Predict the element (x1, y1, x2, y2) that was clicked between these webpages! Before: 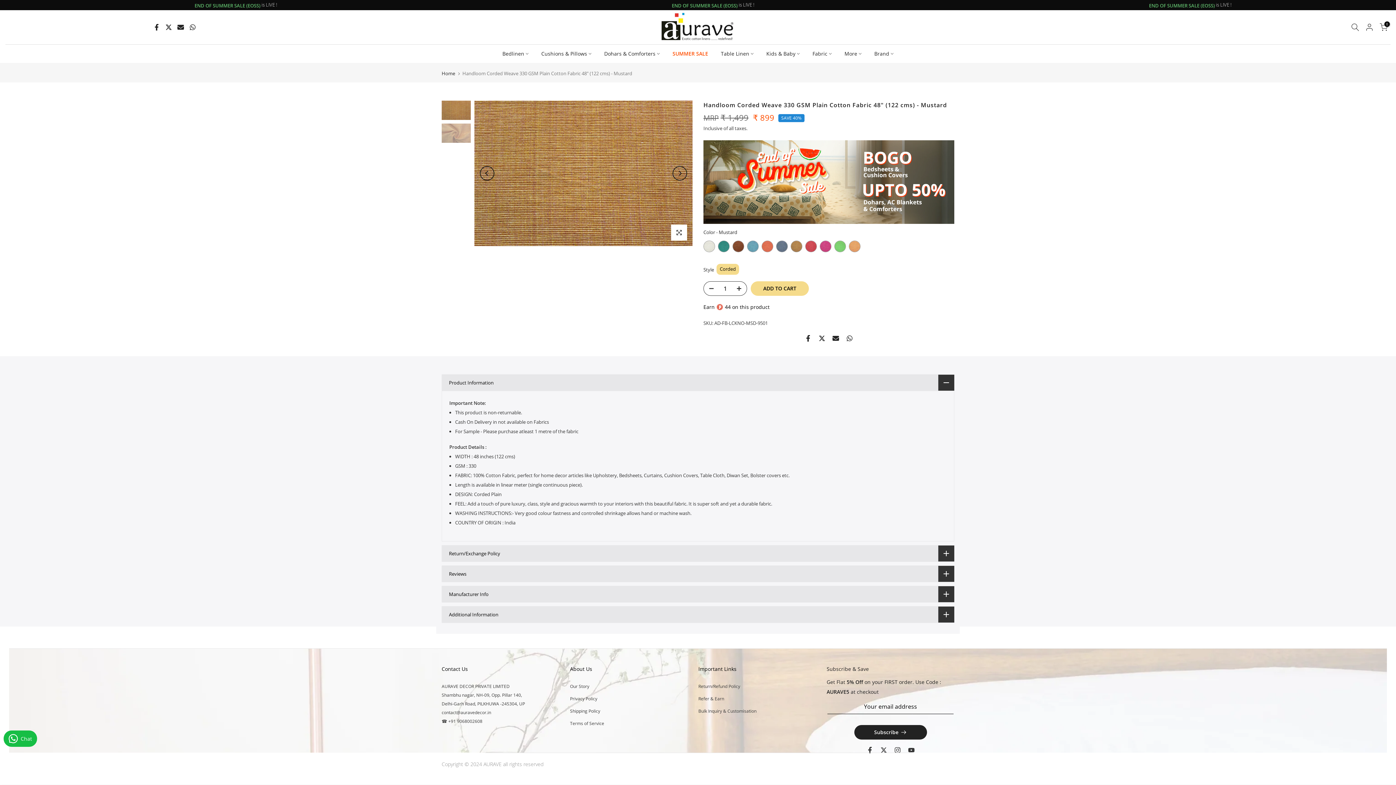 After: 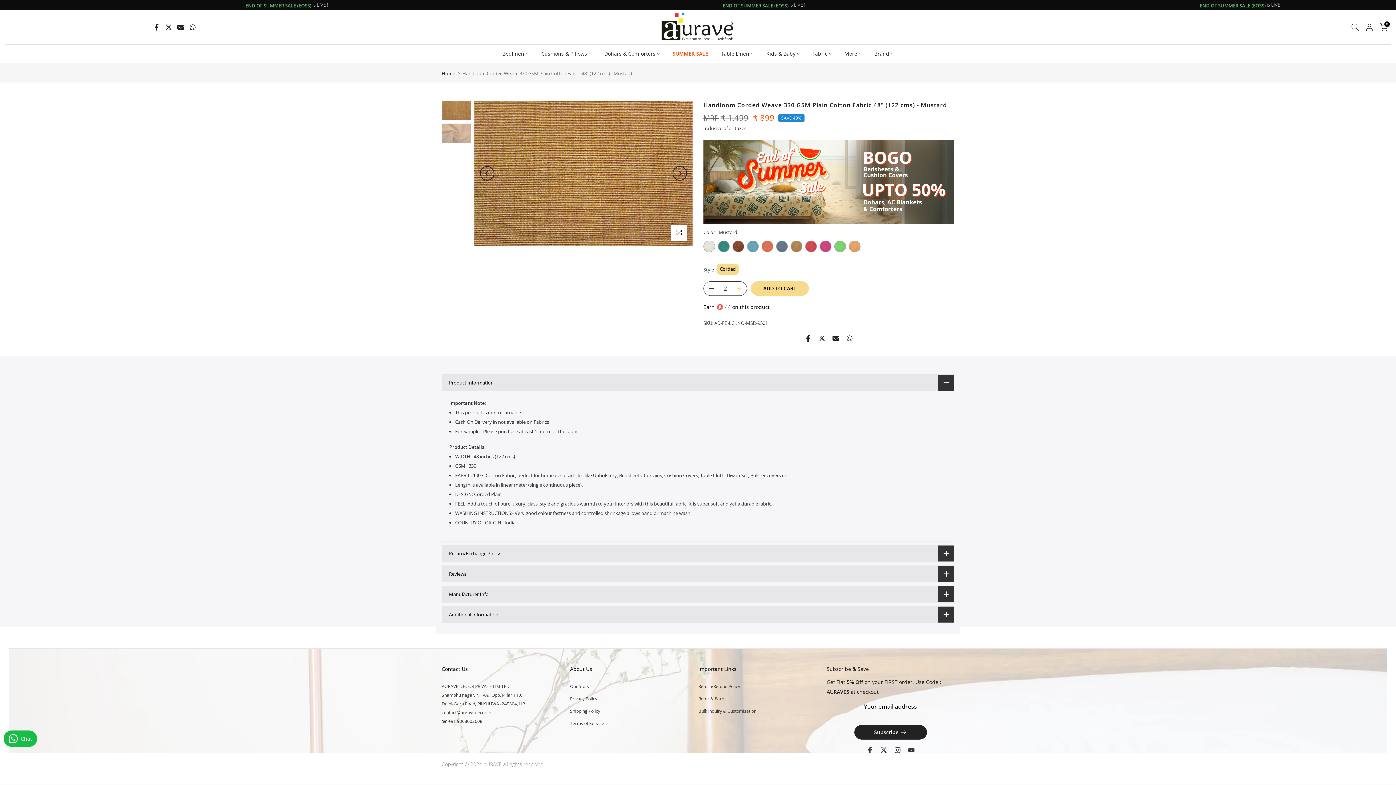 Action: bbox: (736, 281, 746, 296)